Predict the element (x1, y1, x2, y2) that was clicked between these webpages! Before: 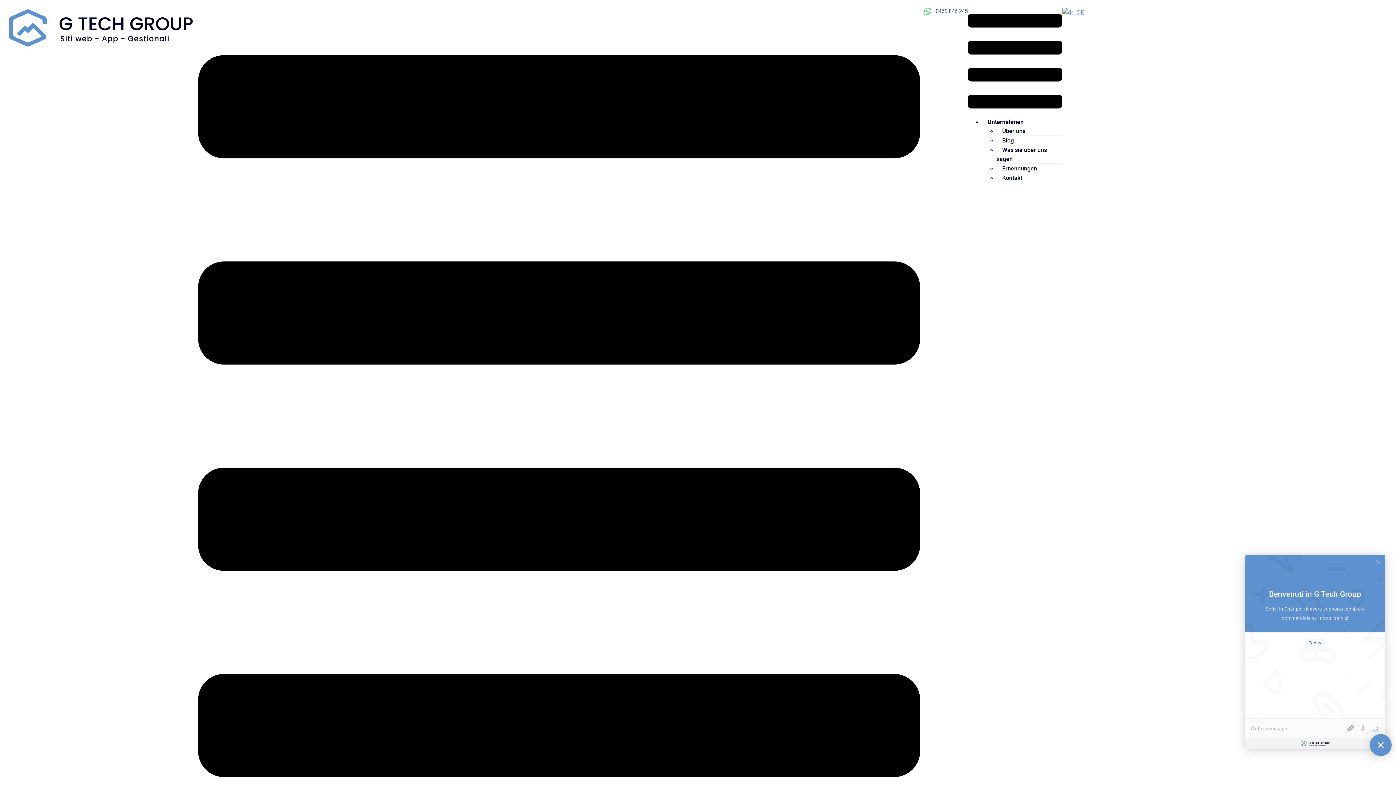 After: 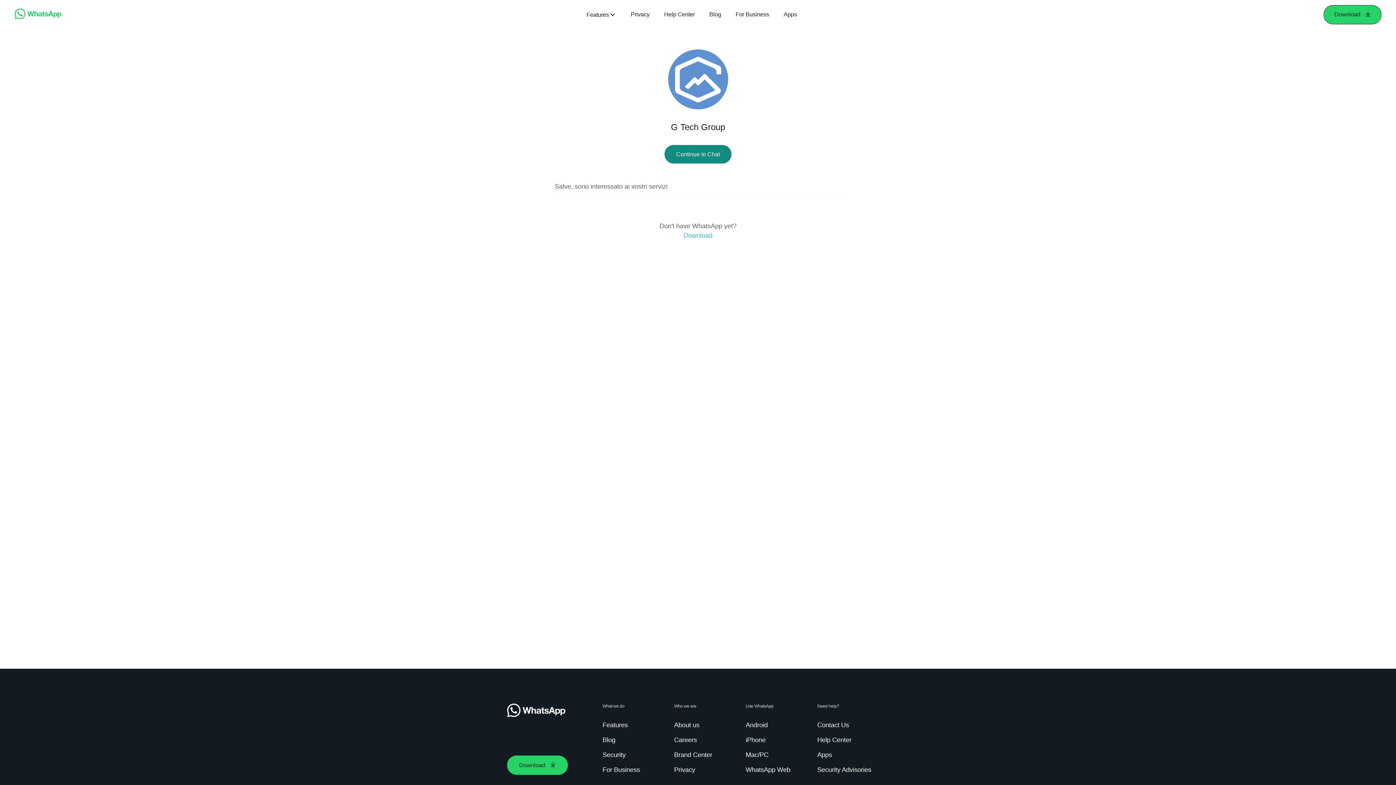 Action: label: 0465 846 245 bbox: (924, 7, 967, 15)